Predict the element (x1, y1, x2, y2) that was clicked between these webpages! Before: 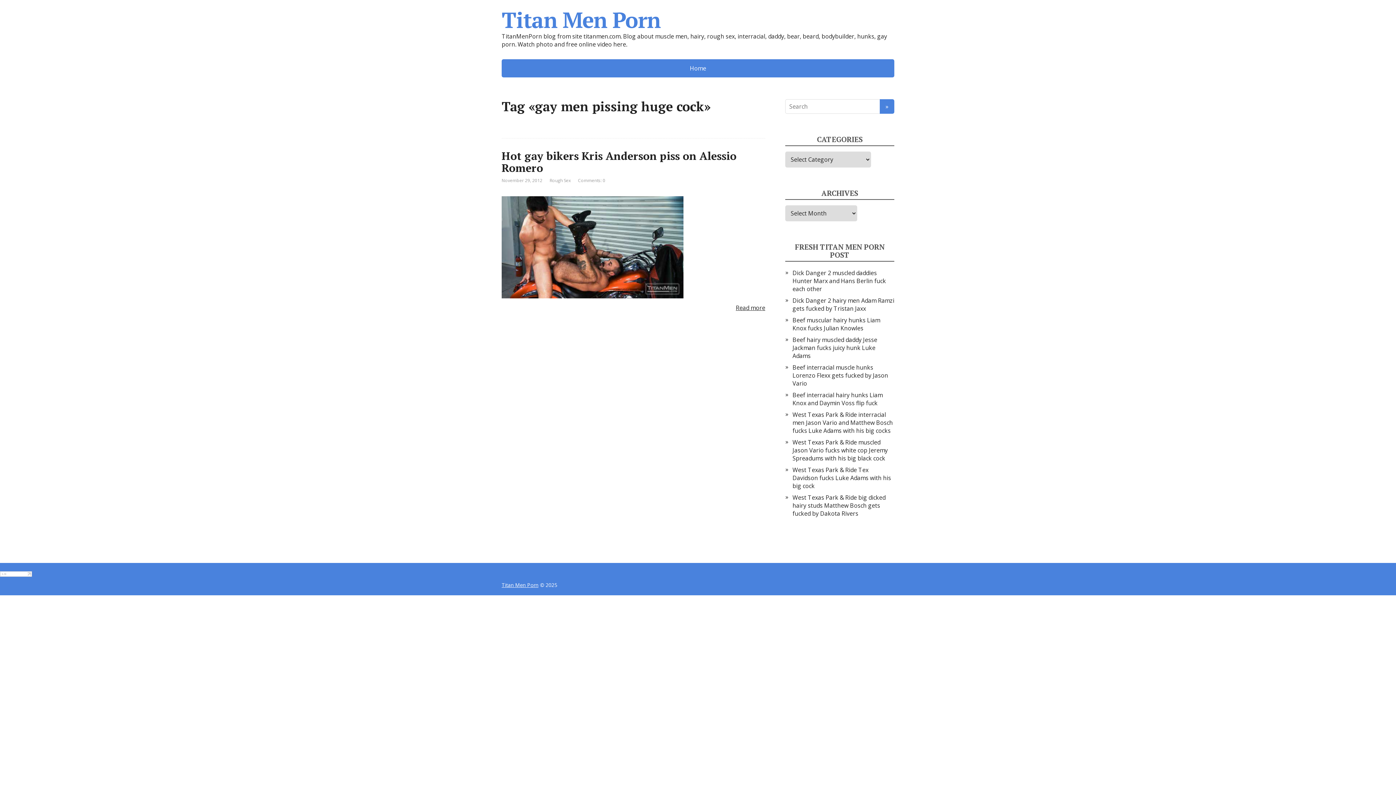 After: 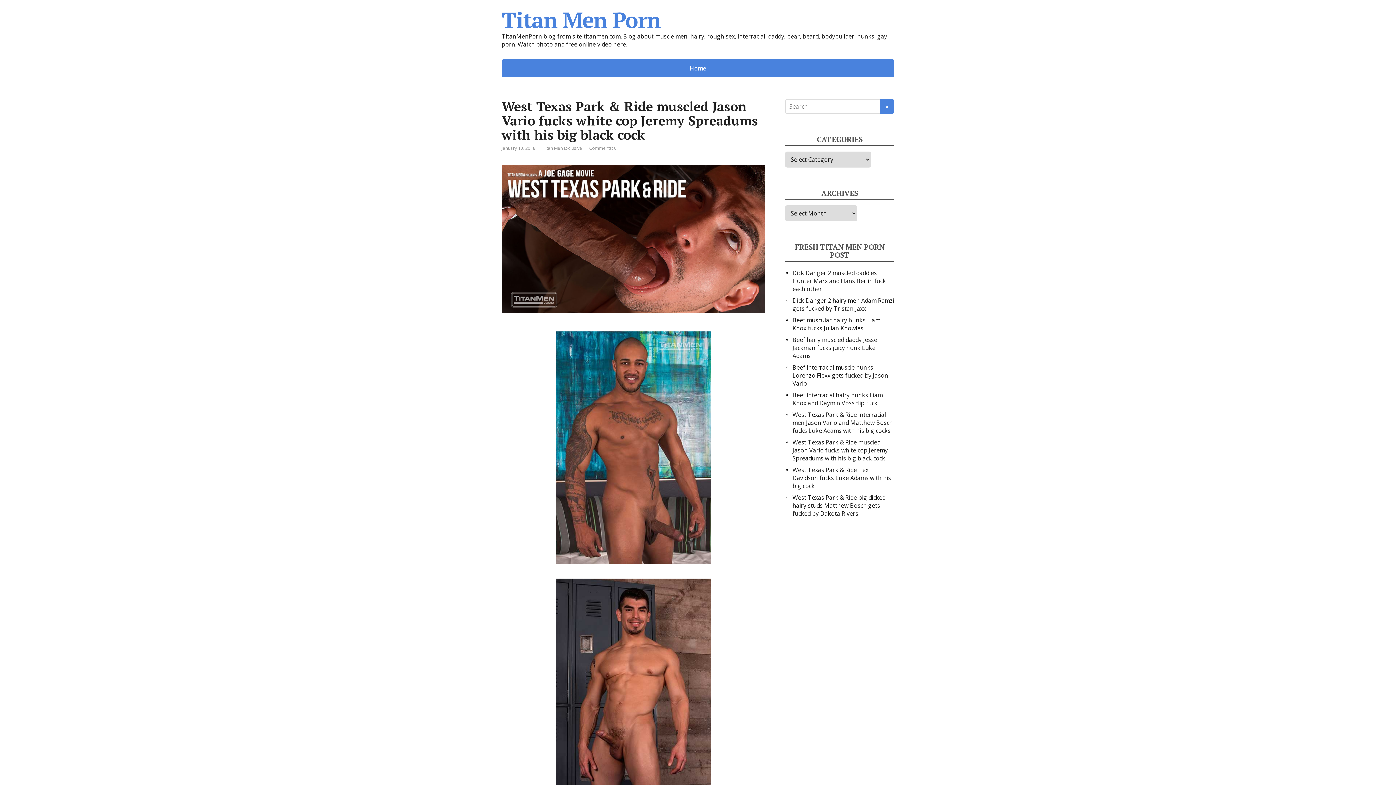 Action: label: West Texas Park & Ride muscled Jason Vario fucks white cop Jeremy Spreadums with his big black cock bbox: (792, 438, 888, 462)